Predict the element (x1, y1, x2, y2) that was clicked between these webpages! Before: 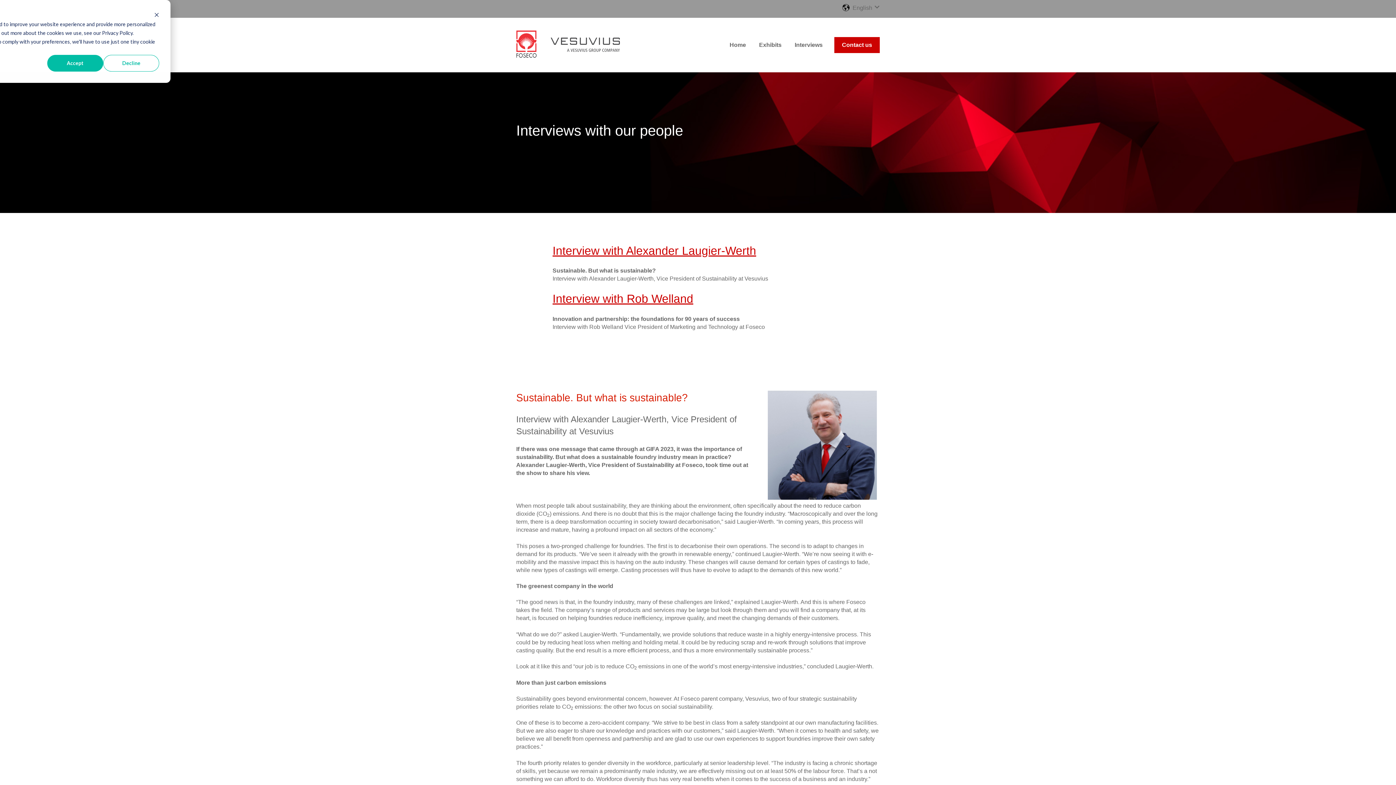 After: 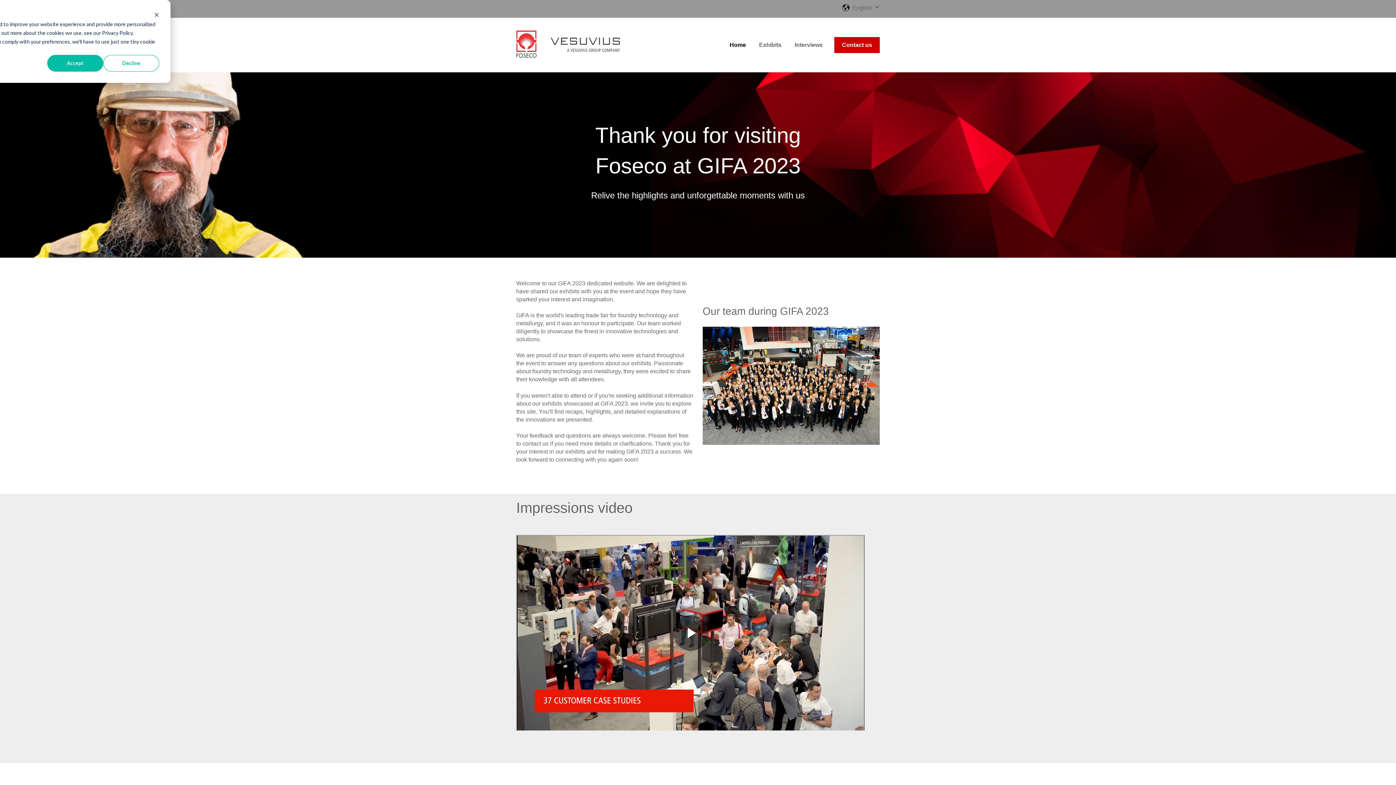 Action: bbox: (729, 41, 746, 49) label: Home